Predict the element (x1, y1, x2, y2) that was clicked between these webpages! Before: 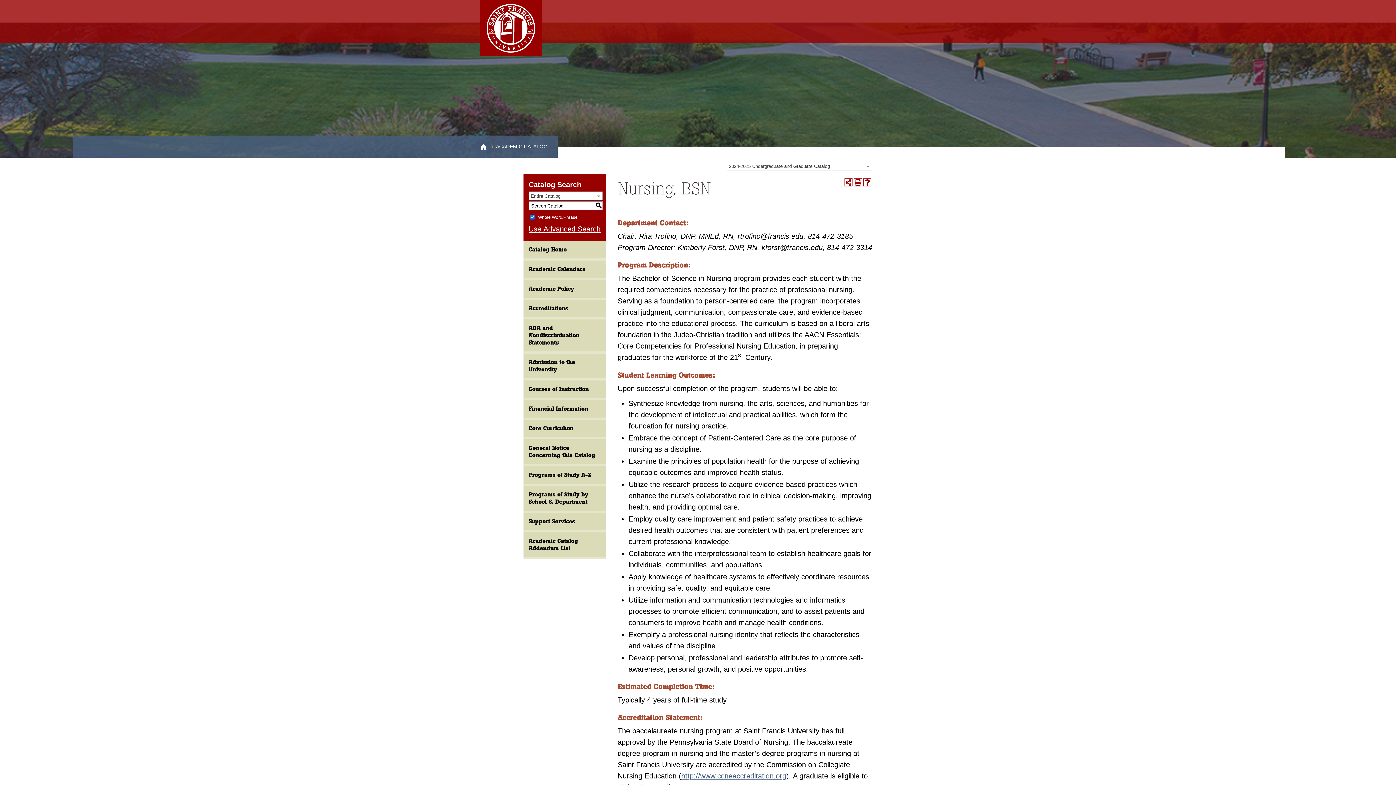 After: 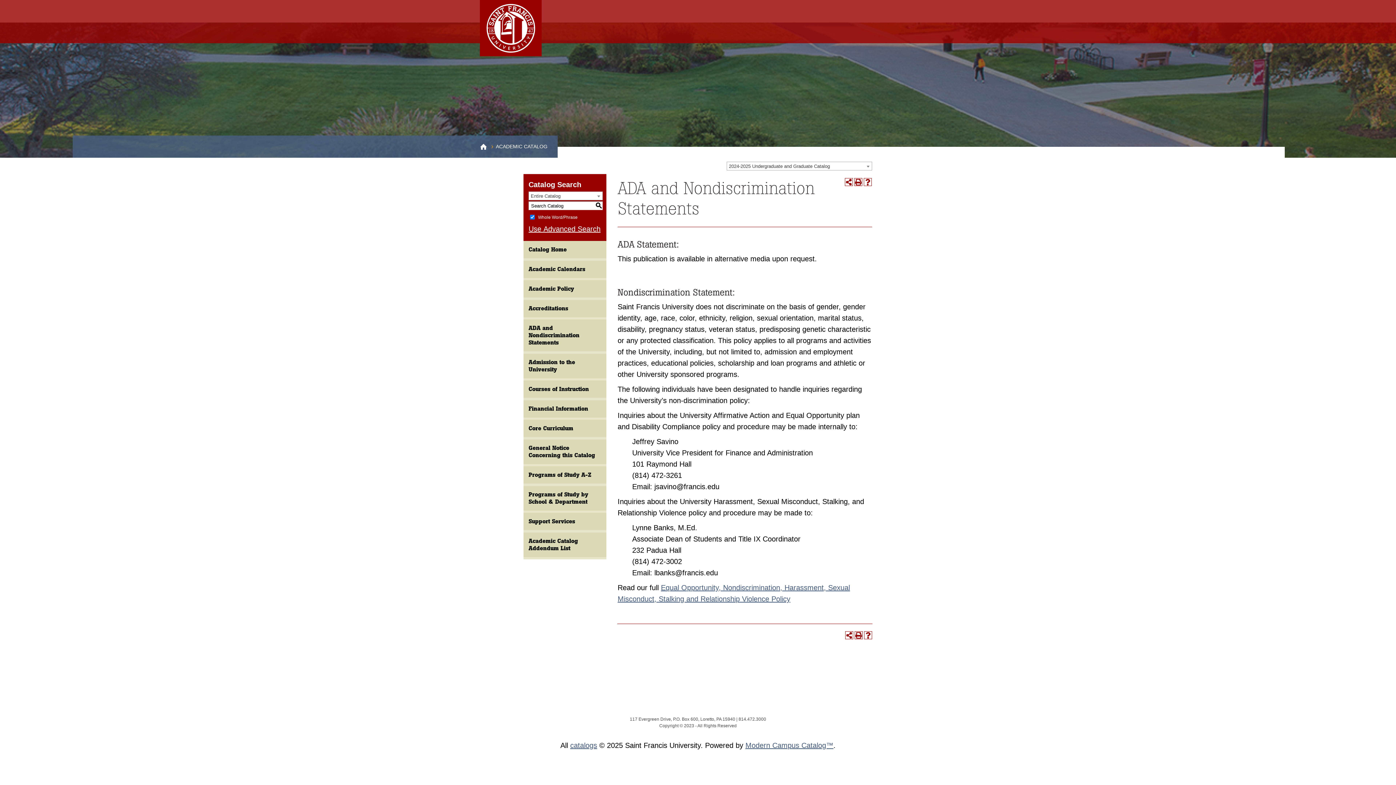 Action: label: ADA and Nondiscrimination Statements bbox: (523, 319, 606, 351)